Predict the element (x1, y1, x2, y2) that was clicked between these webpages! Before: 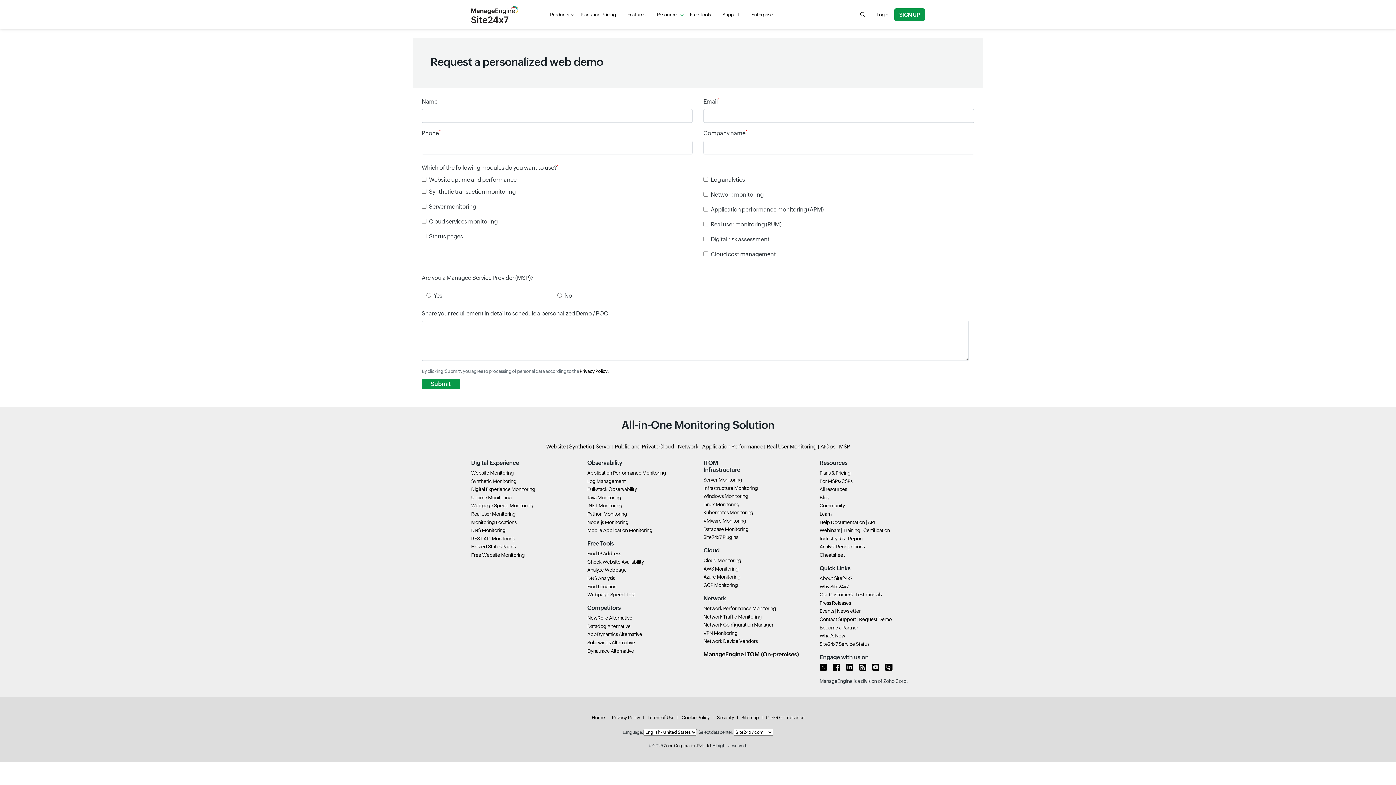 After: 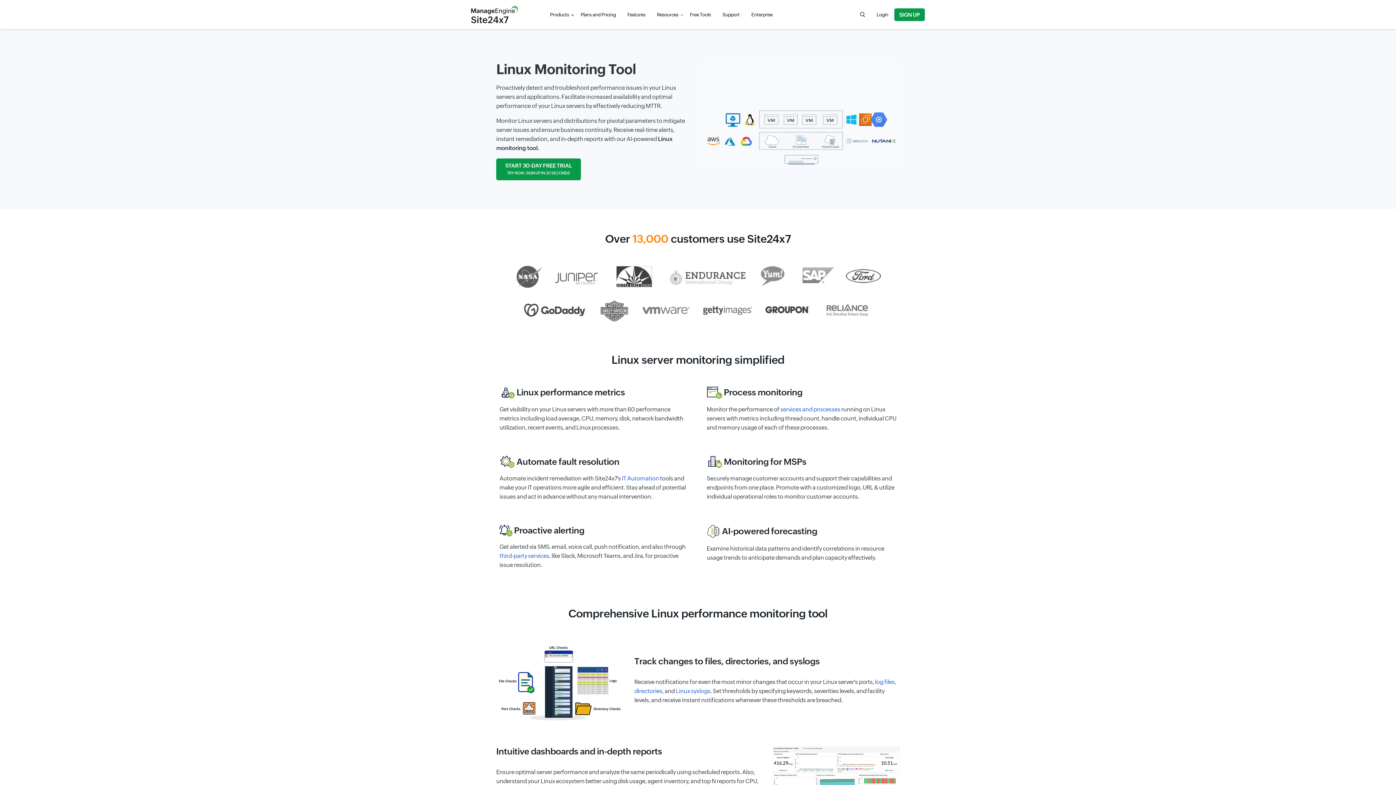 Action: bbox: (703, 501, 739, 507) label: Linux Monitoring